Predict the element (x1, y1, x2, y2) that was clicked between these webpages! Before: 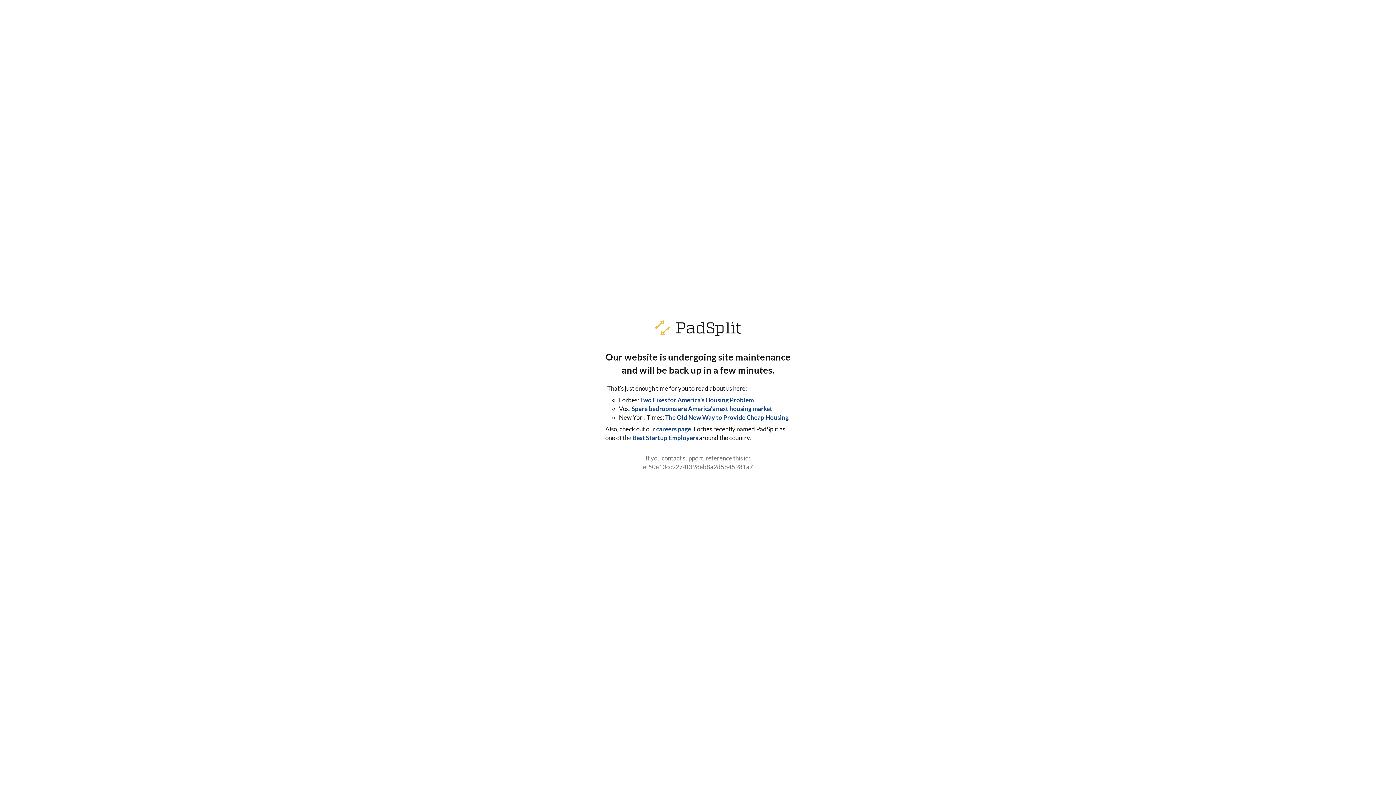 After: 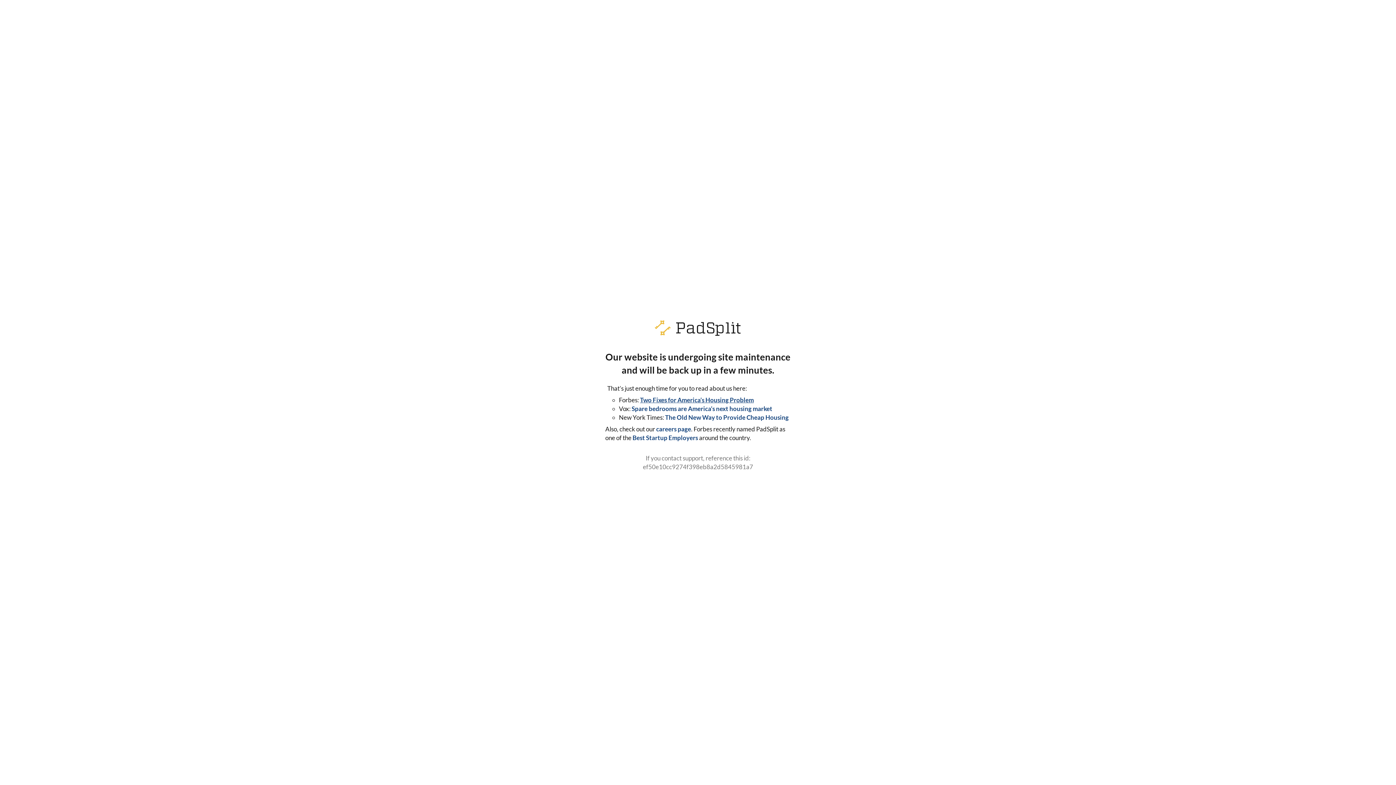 Action: bbox: (640, 396, 754, 404) label: Two Fixes for America’s Housing Problem